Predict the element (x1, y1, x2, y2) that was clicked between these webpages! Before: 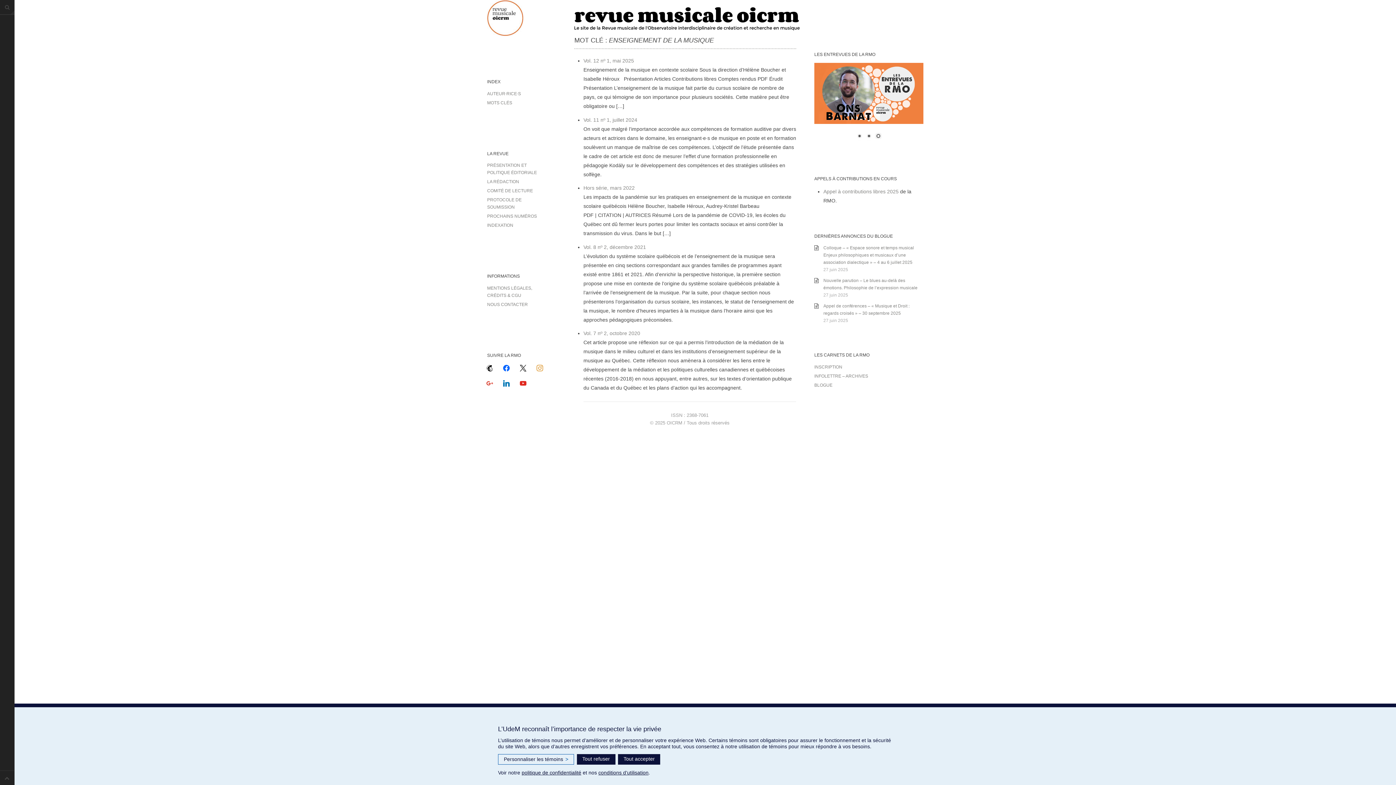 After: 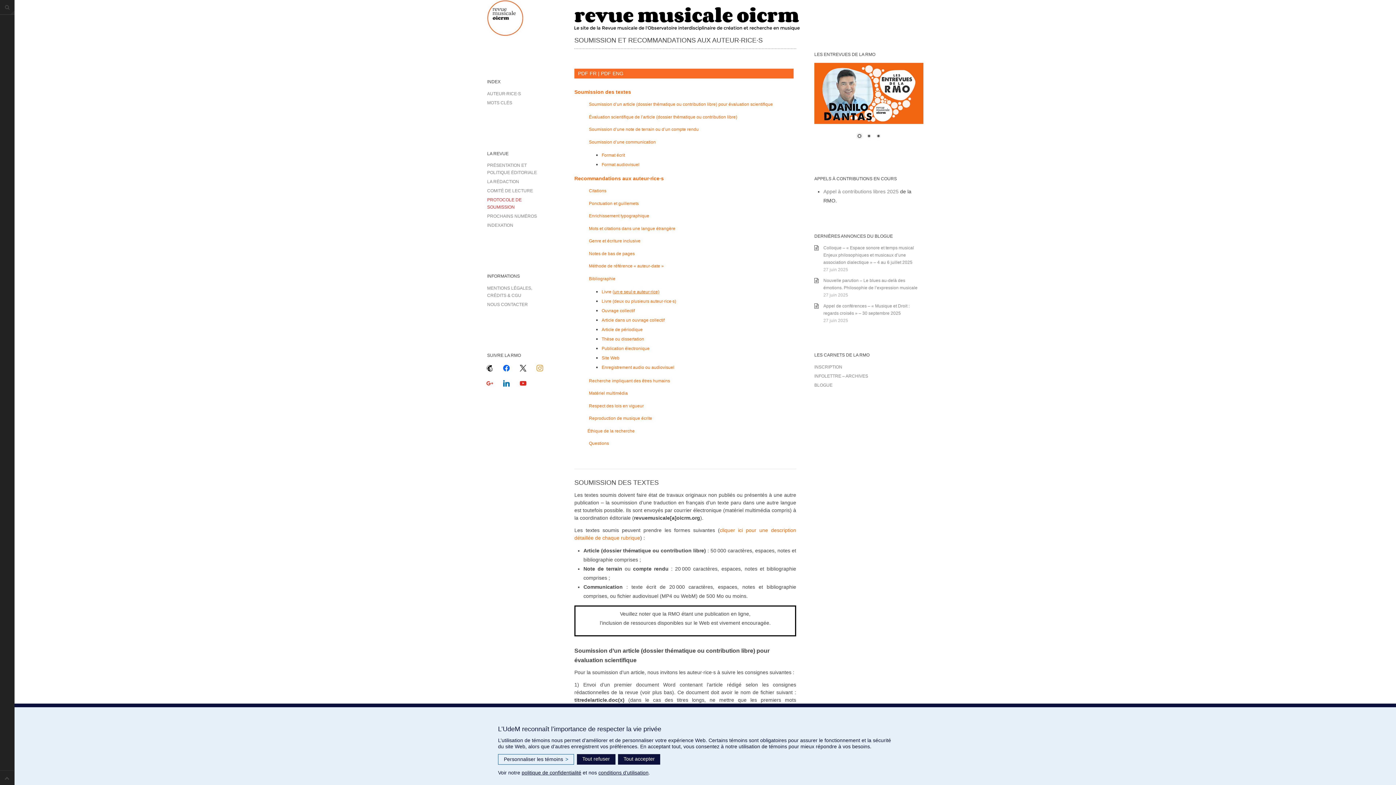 Action: label: PROTOCOLE DE SOUMISSION bbox: (487, 196, 547, 210)